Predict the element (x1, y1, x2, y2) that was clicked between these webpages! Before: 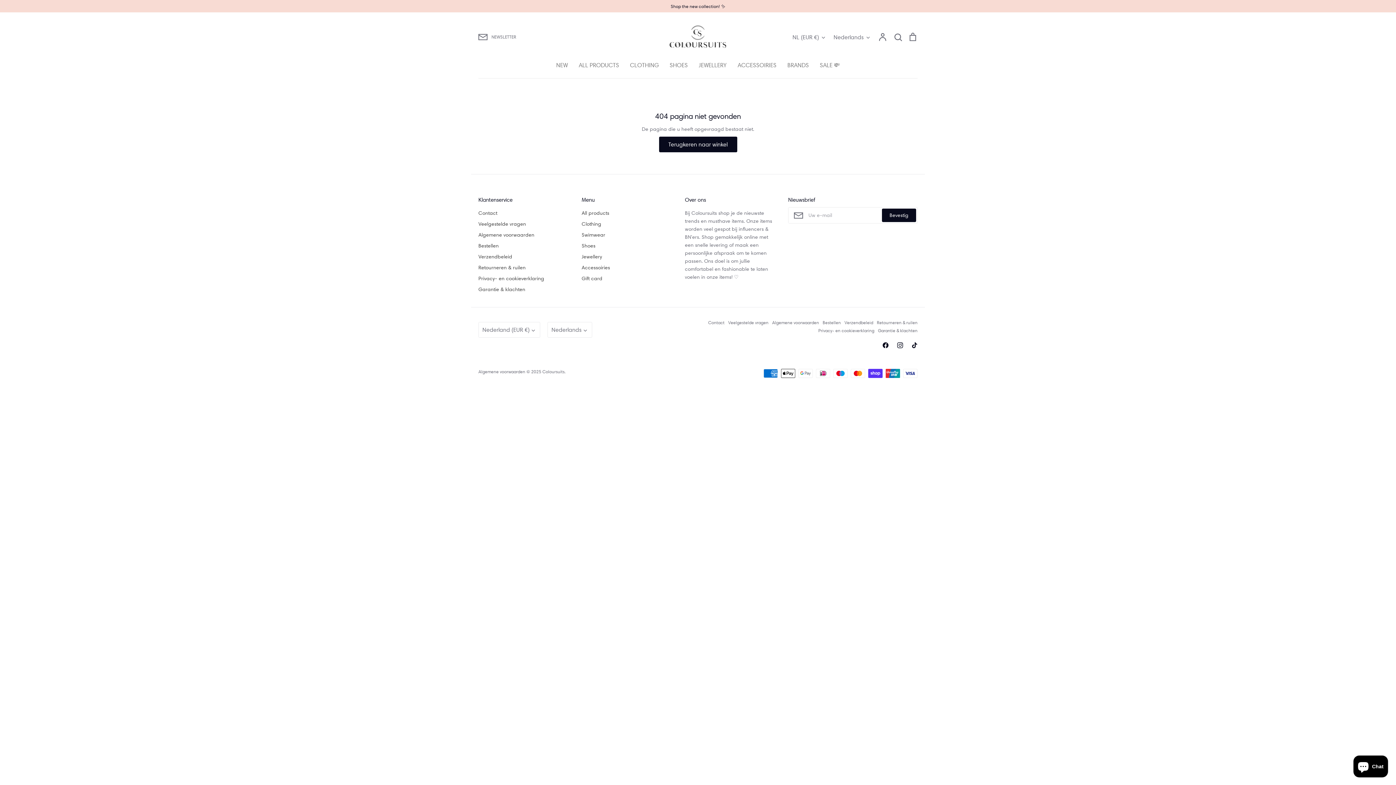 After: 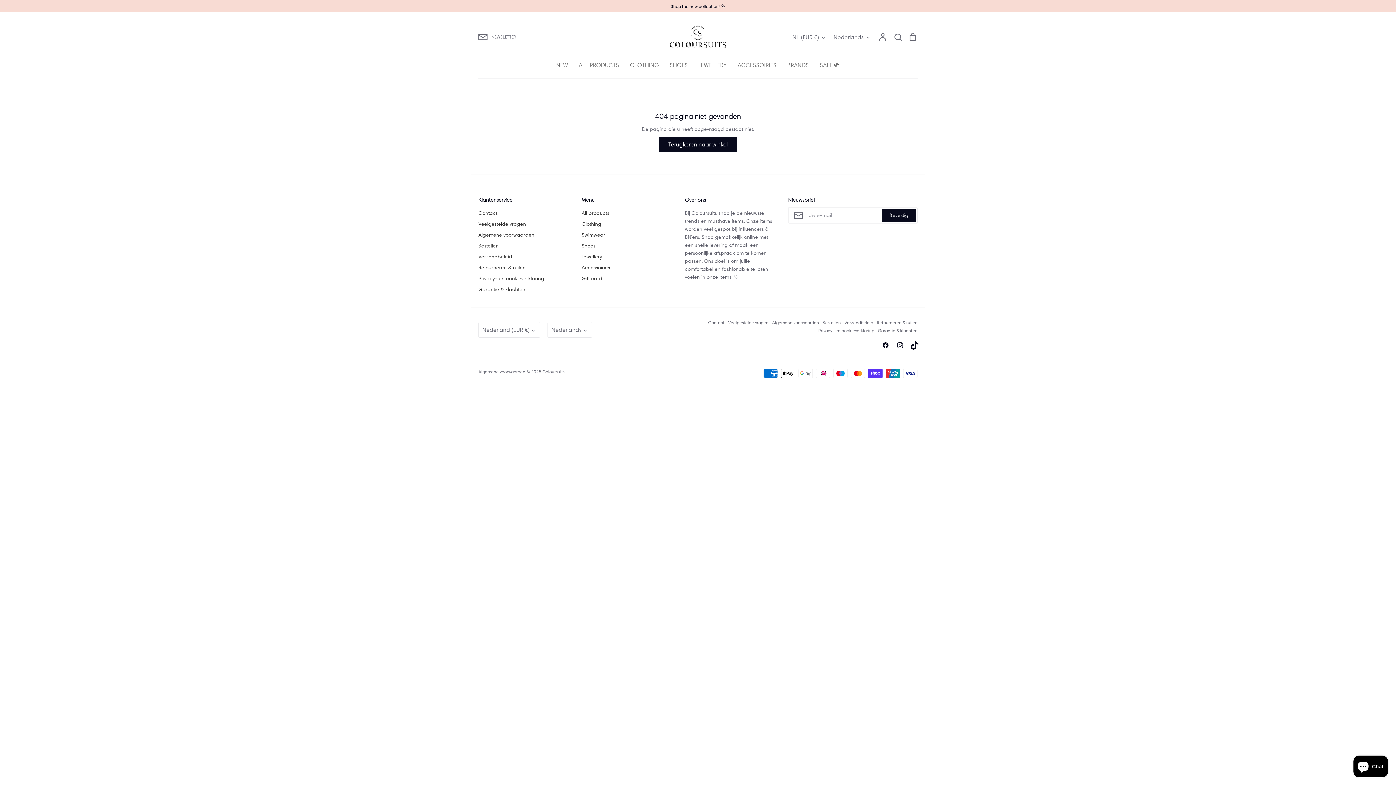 Action: label: Tiktok bbox: (907, 338, 922, 352)